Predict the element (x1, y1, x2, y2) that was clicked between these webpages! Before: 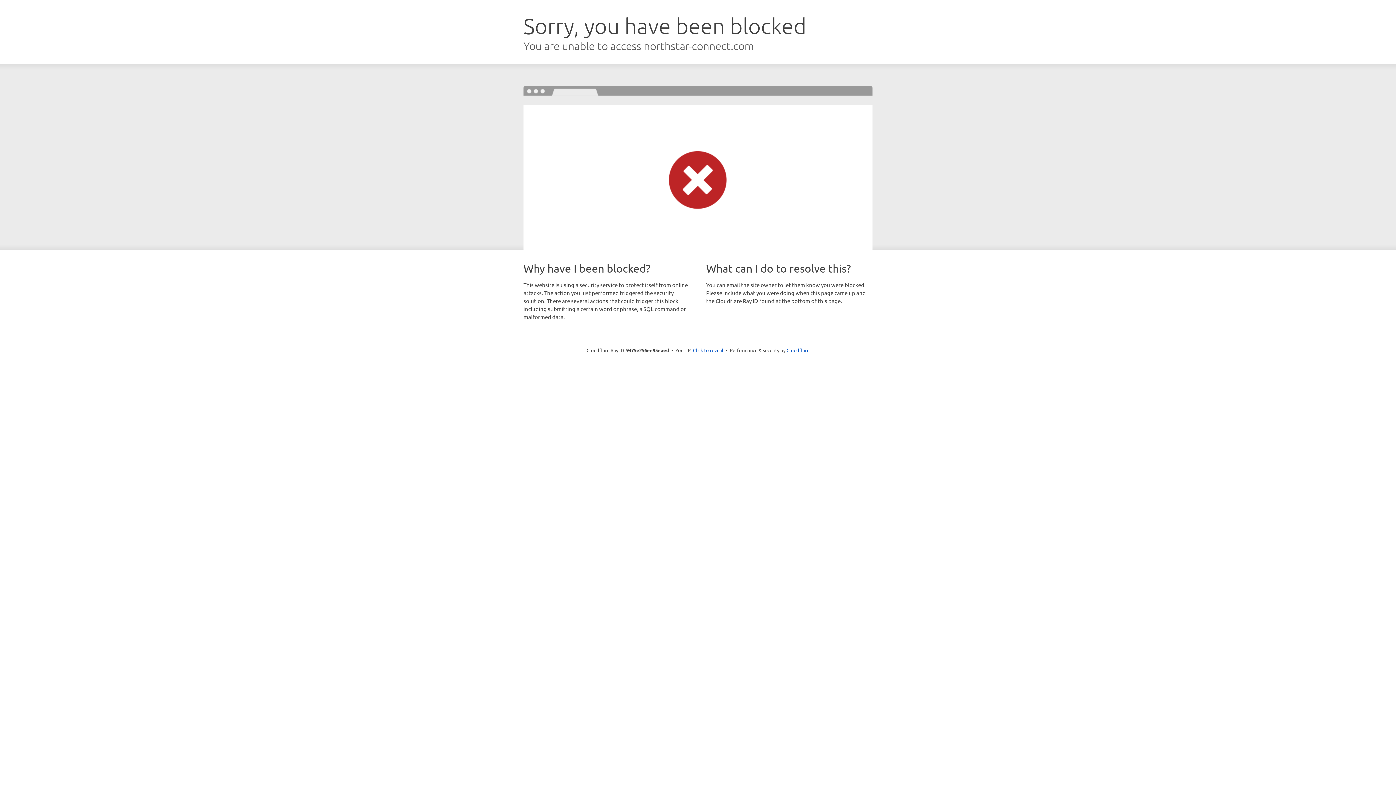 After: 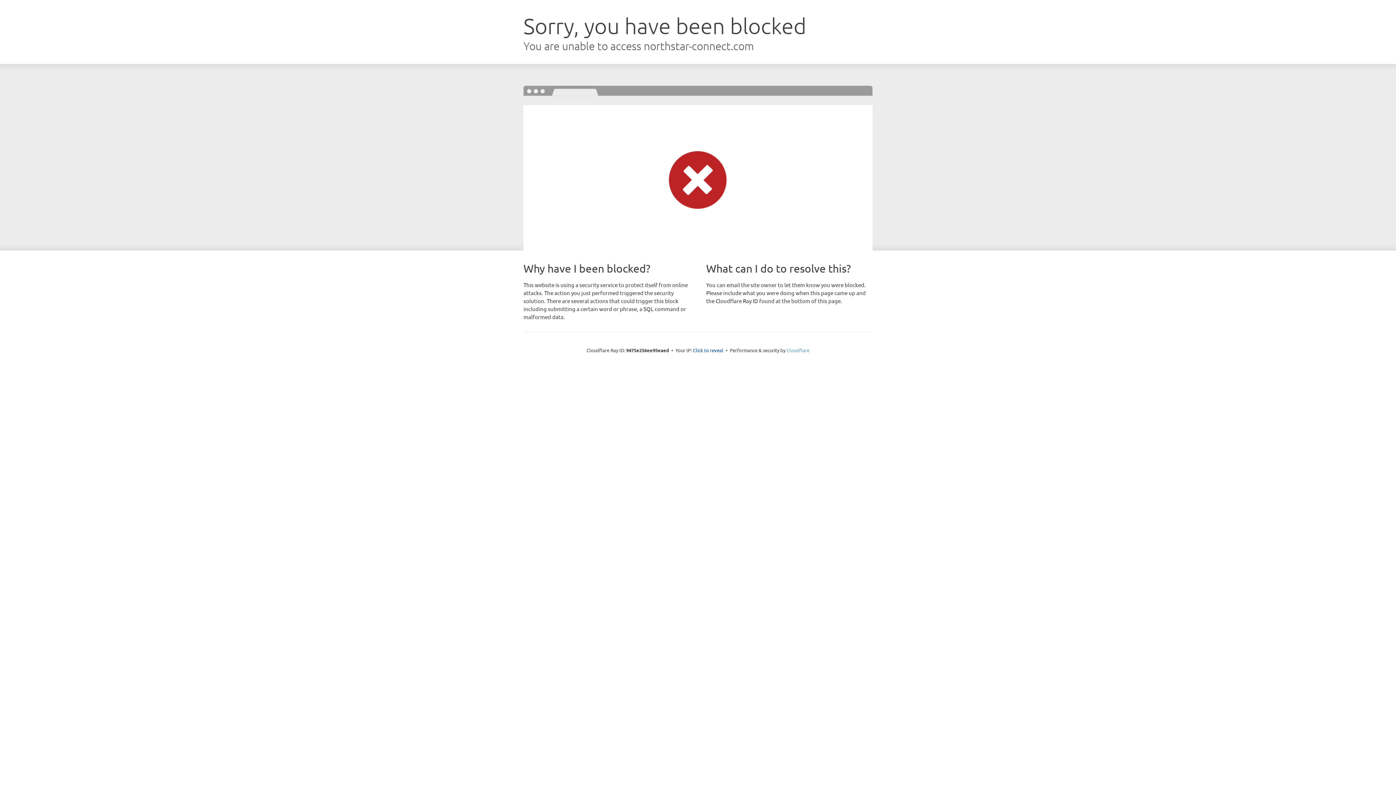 Action: label: Cloudflare bbox: (786, 347, 809, 353)